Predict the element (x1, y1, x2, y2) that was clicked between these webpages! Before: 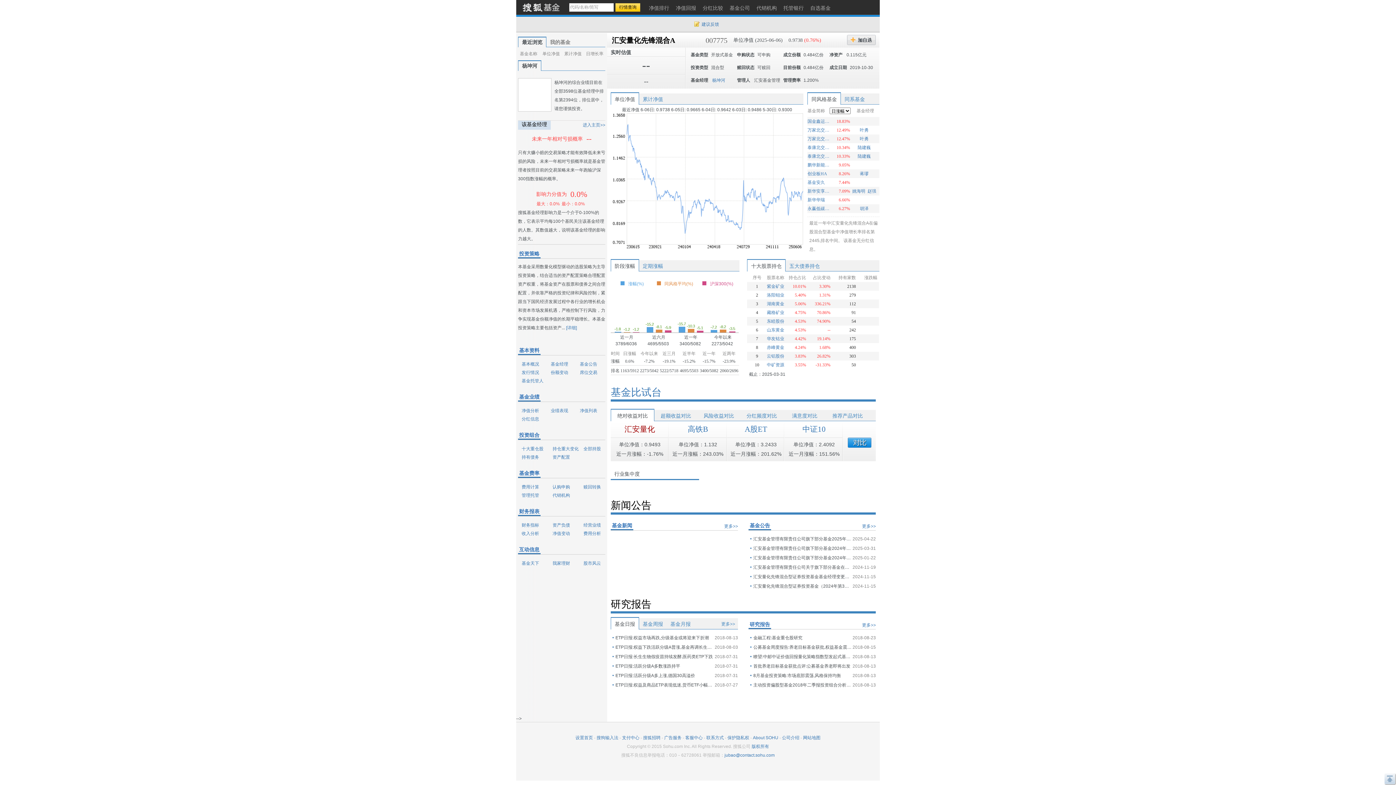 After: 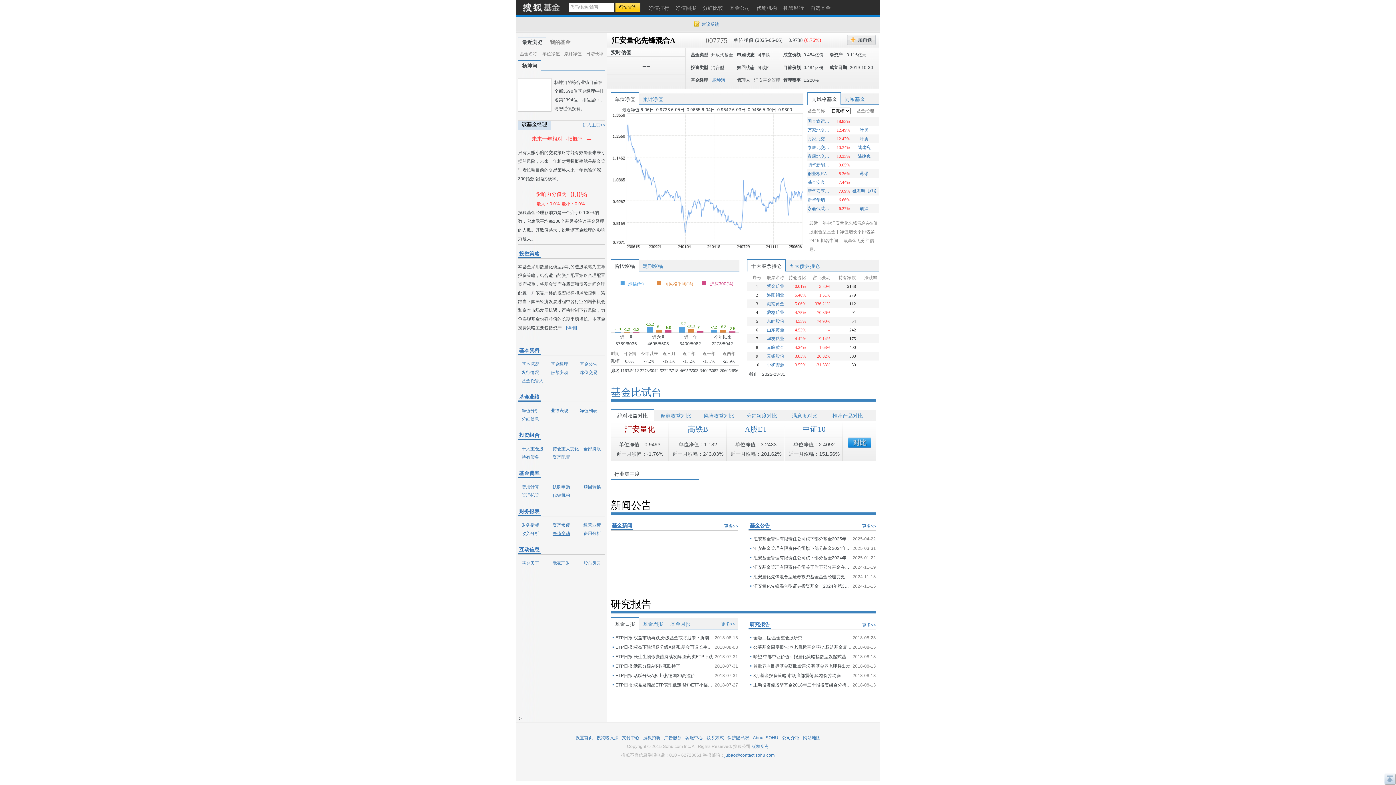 Action: label: 净值变动 bbox: (549, 531, 570, 536)